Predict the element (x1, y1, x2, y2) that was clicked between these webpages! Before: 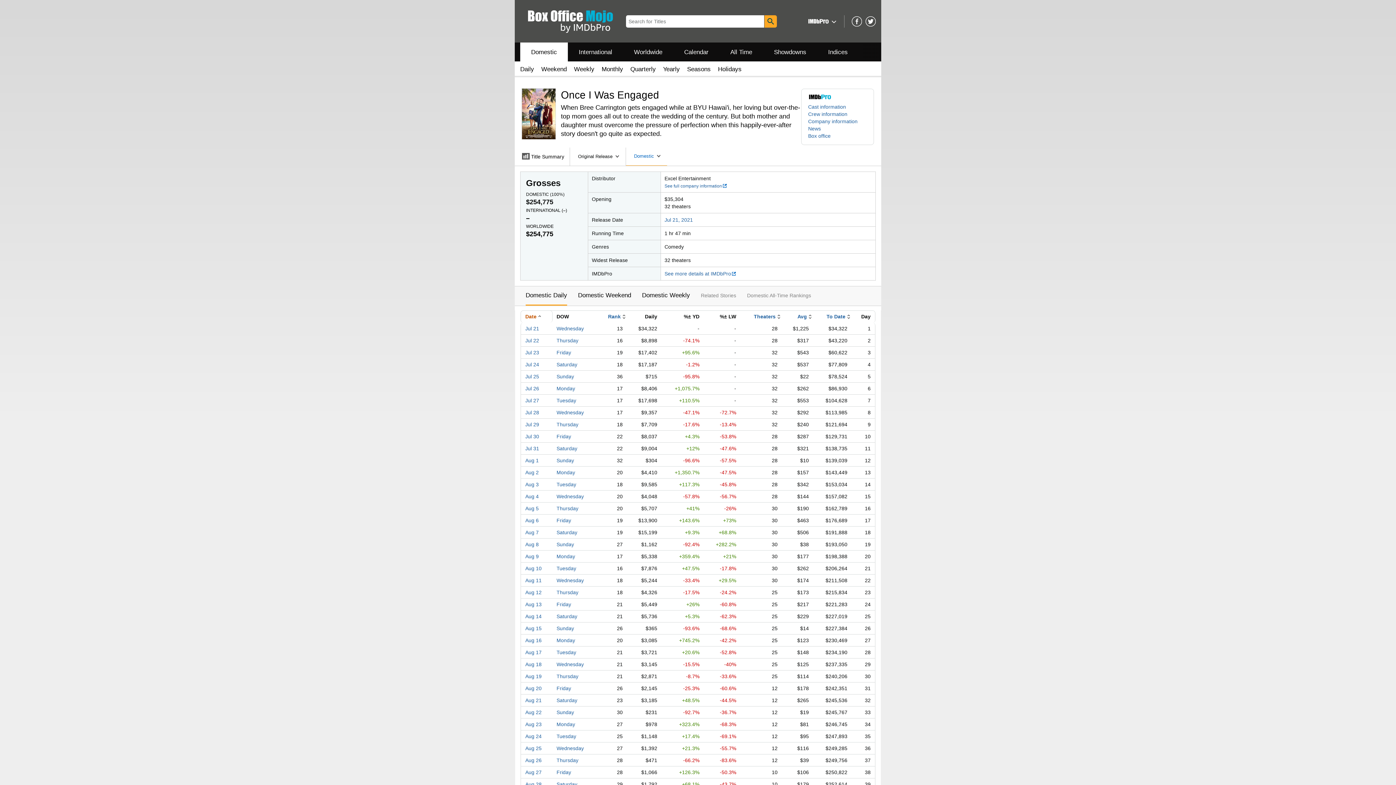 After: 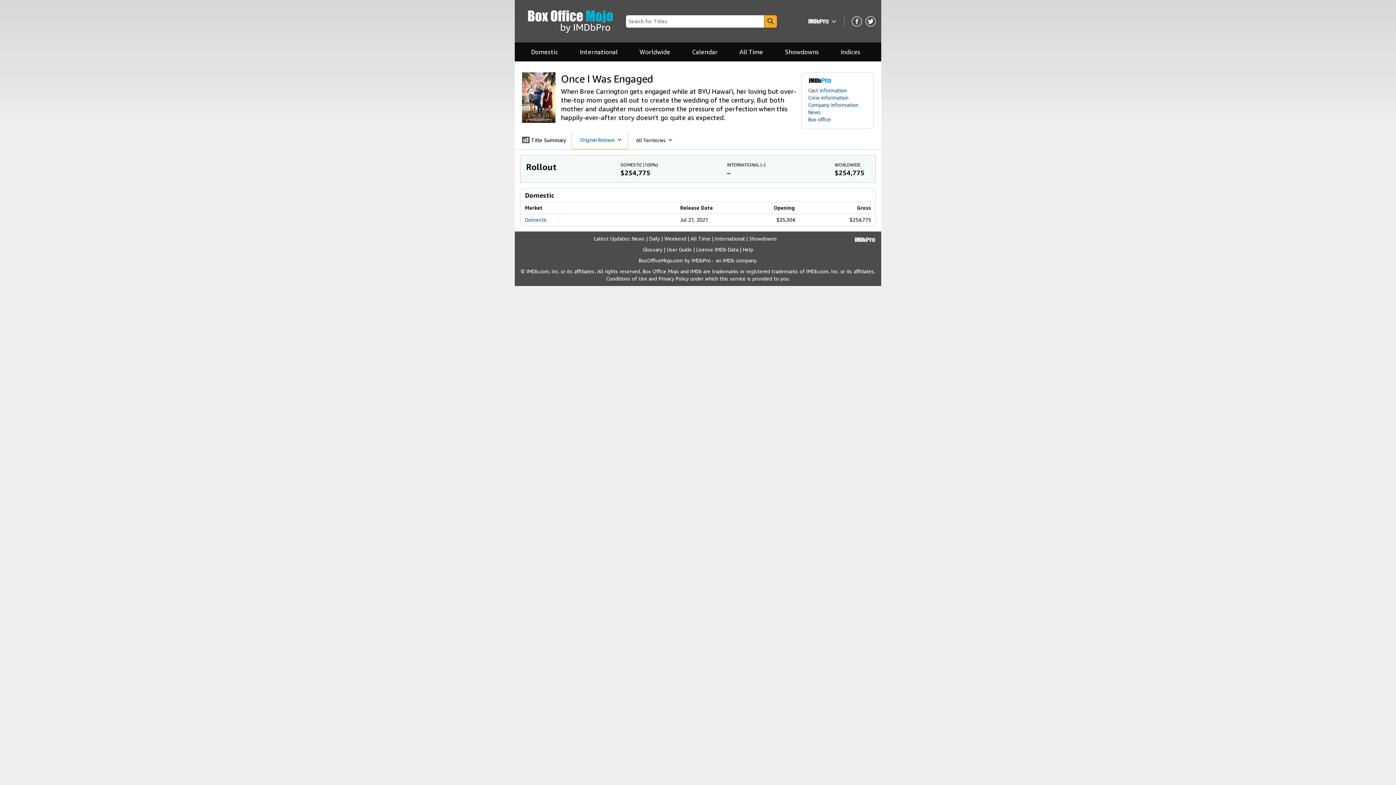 Action: bbox: (526, 224, 553, 229) label: WORLDWIDE